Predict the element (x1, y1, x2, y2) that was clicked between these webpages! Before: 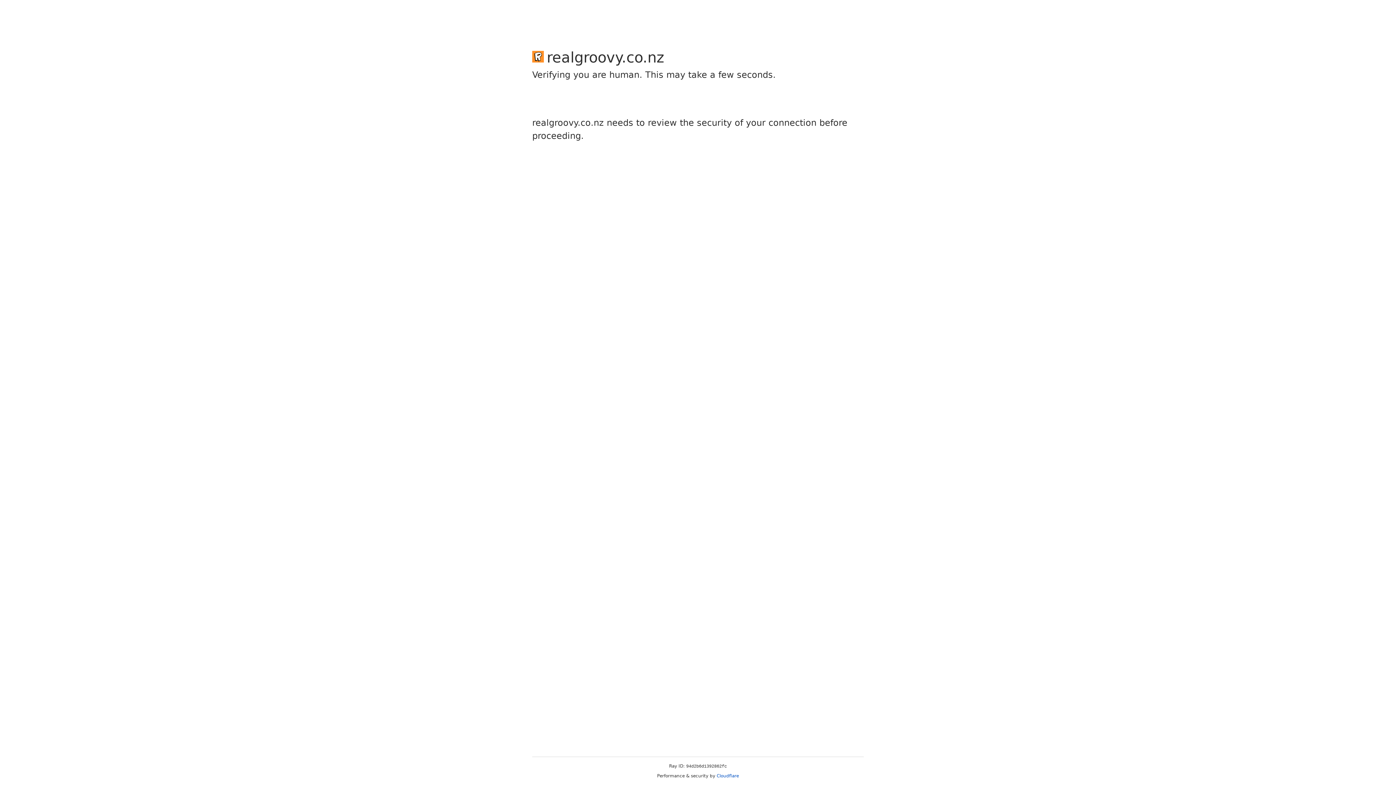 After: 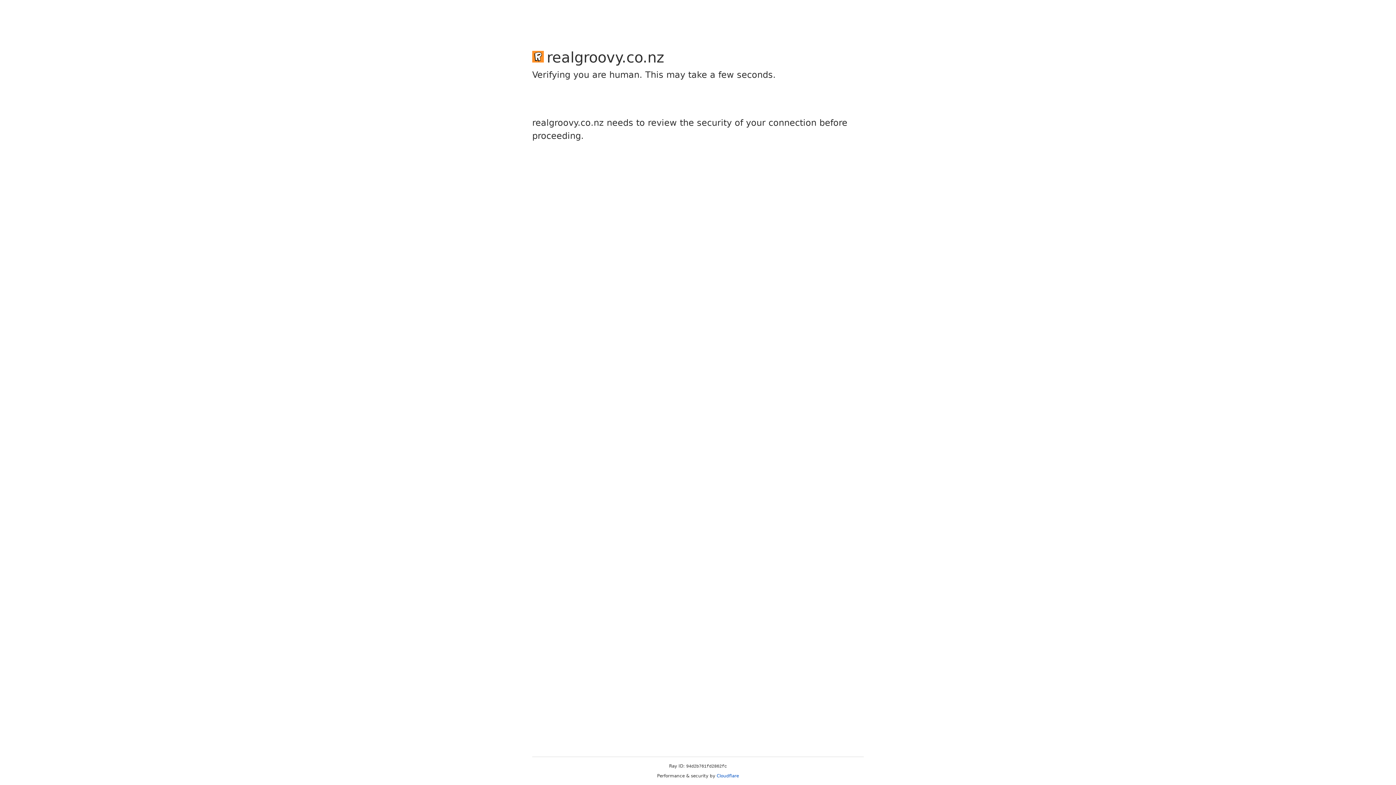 Action: bbox: (716, 773, 739, 778) label: Cloudflare